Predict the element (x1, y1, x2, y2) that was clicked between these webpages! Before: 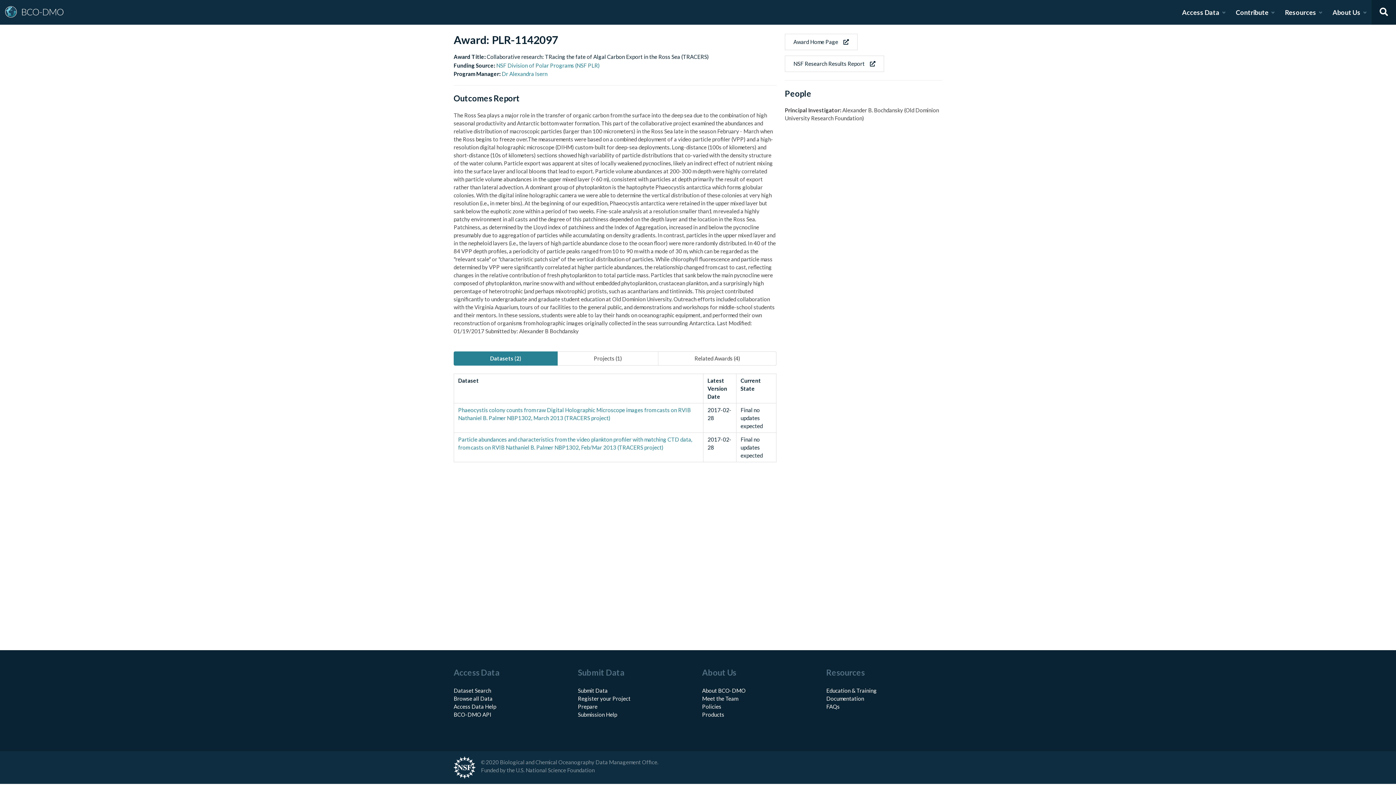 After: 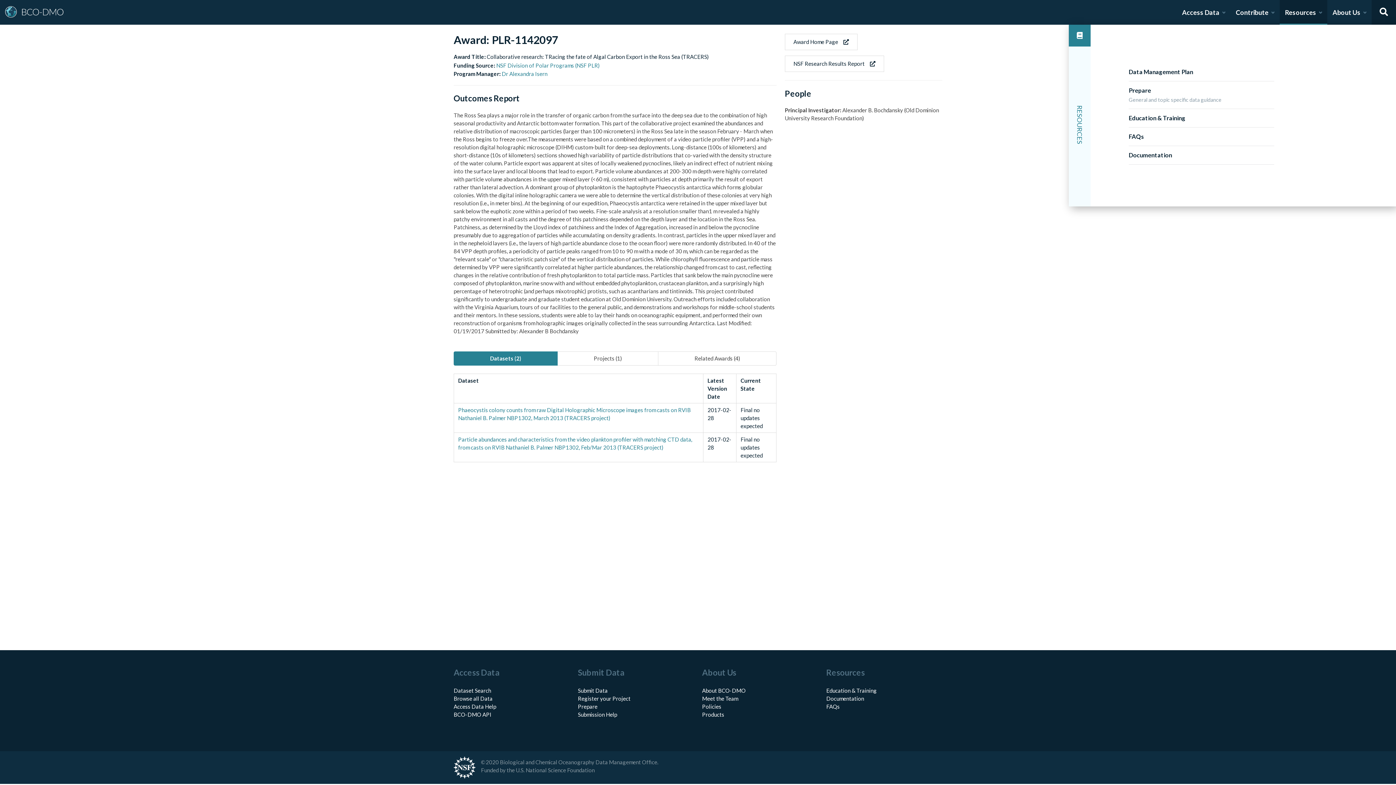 Action: label: Resources bbox: (1279, 0, 1327, 24)